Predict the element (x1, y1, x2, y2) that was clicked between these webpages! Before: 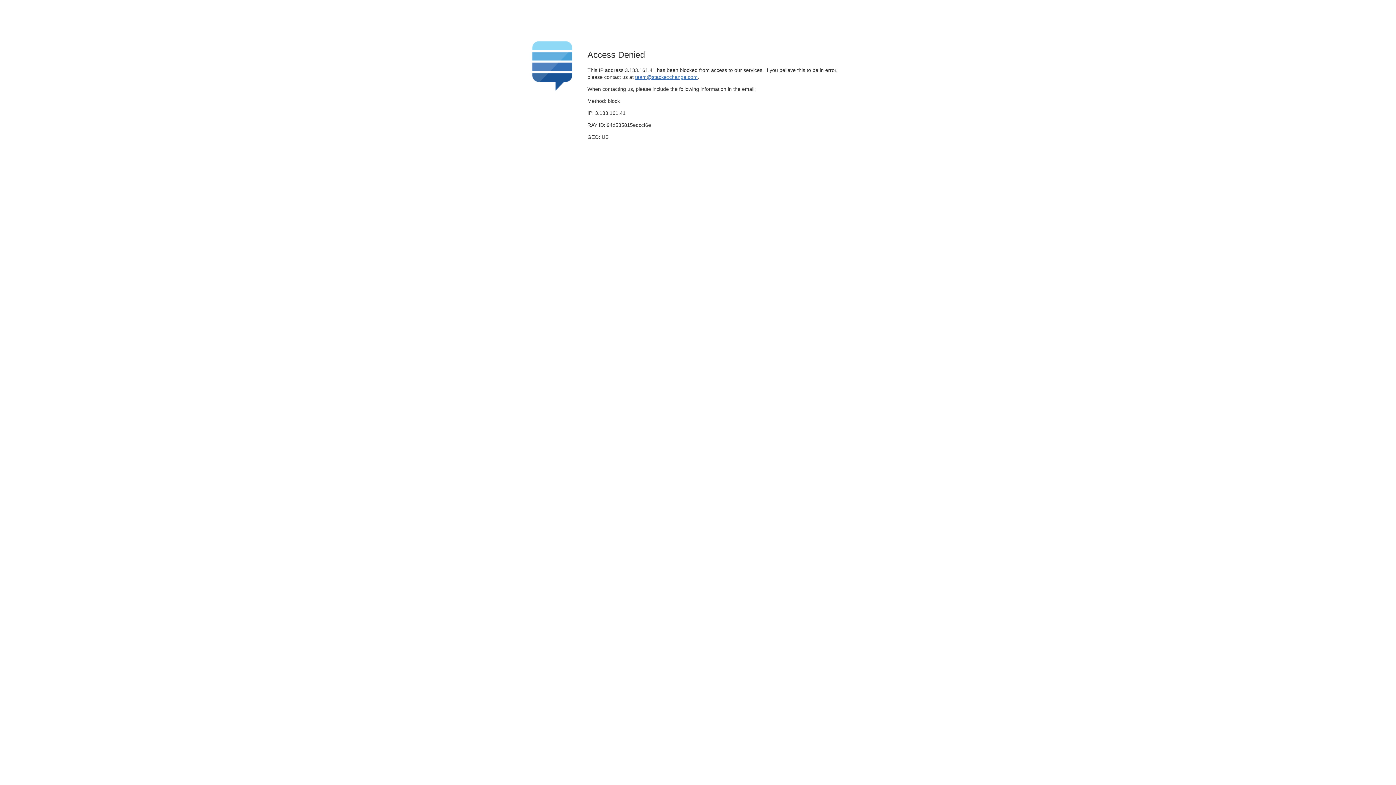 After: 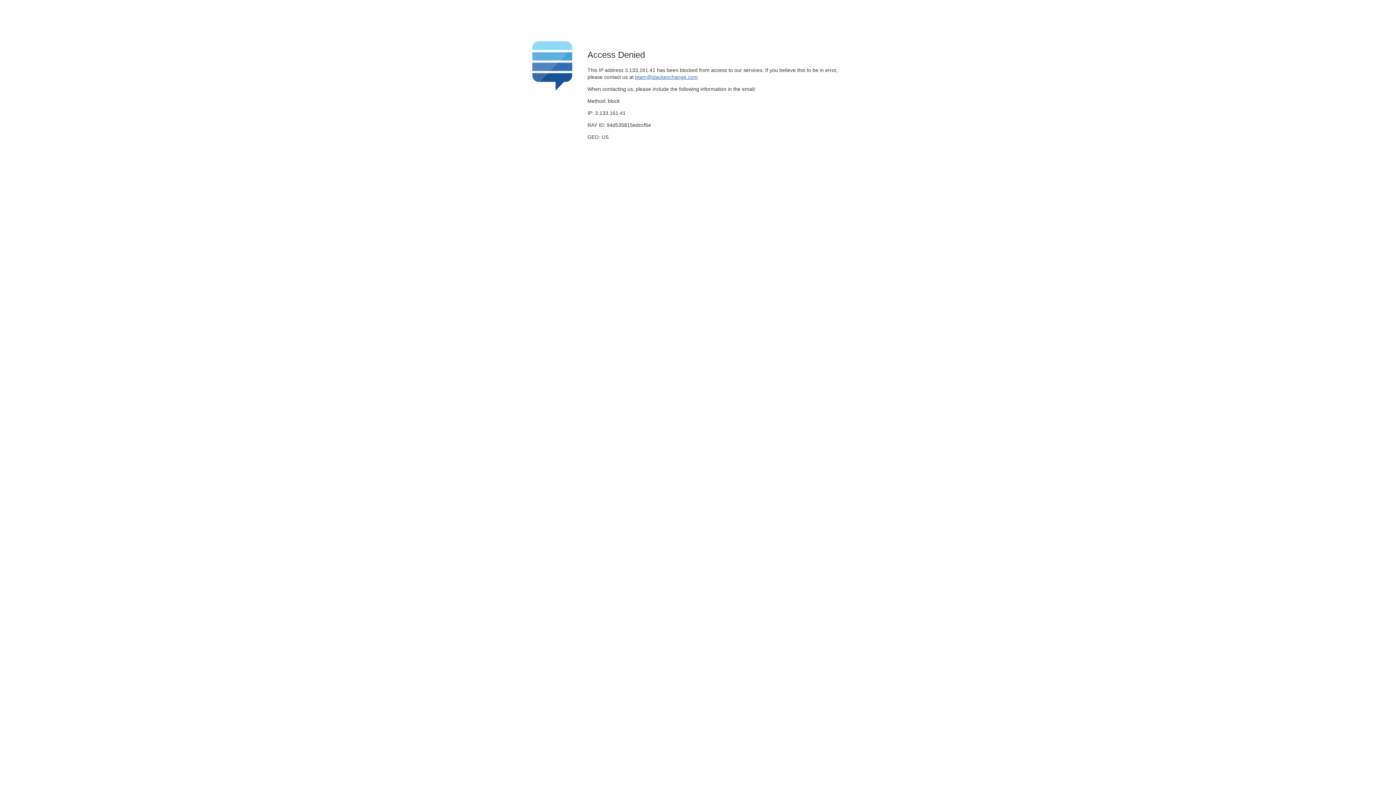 Action: bbox: (635, 74, 697, 79) label: team@stackexchange.com